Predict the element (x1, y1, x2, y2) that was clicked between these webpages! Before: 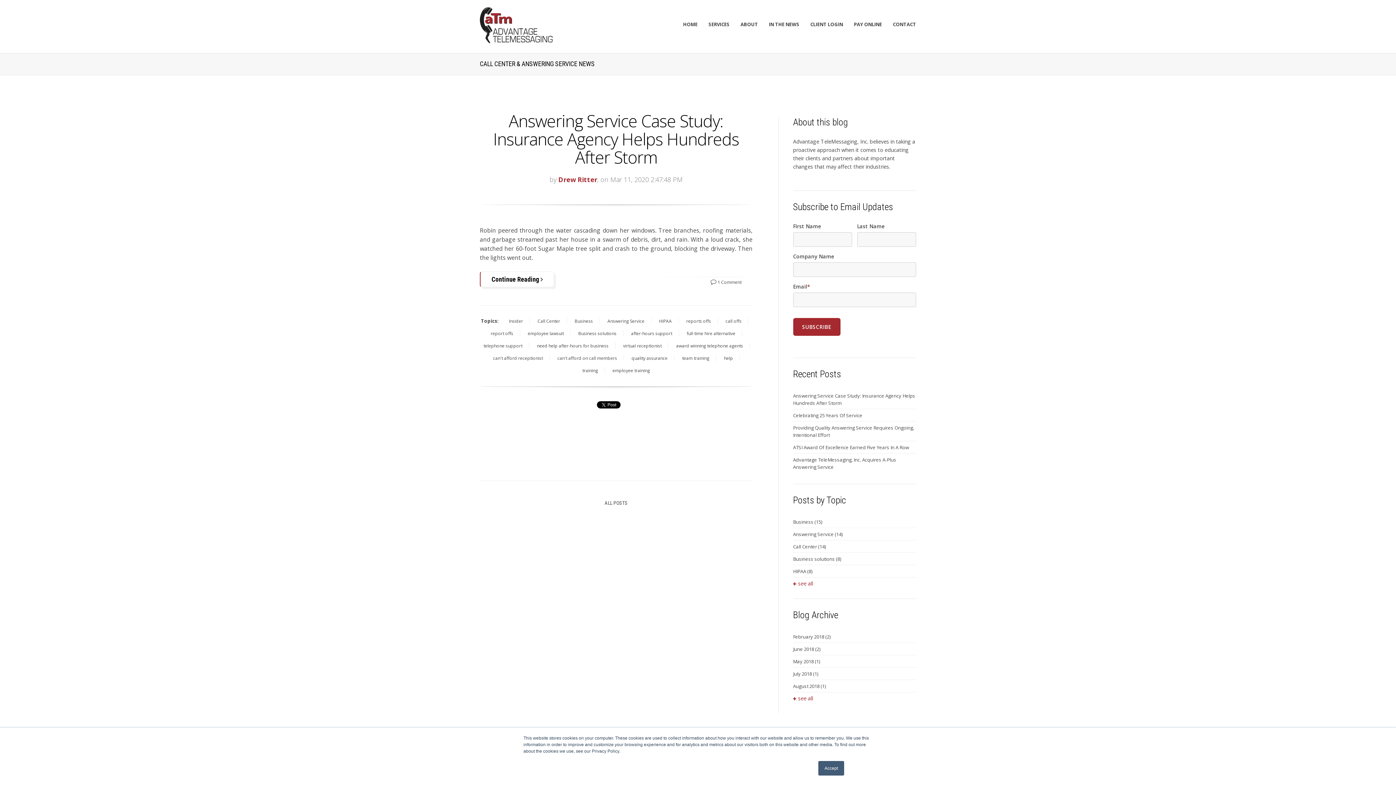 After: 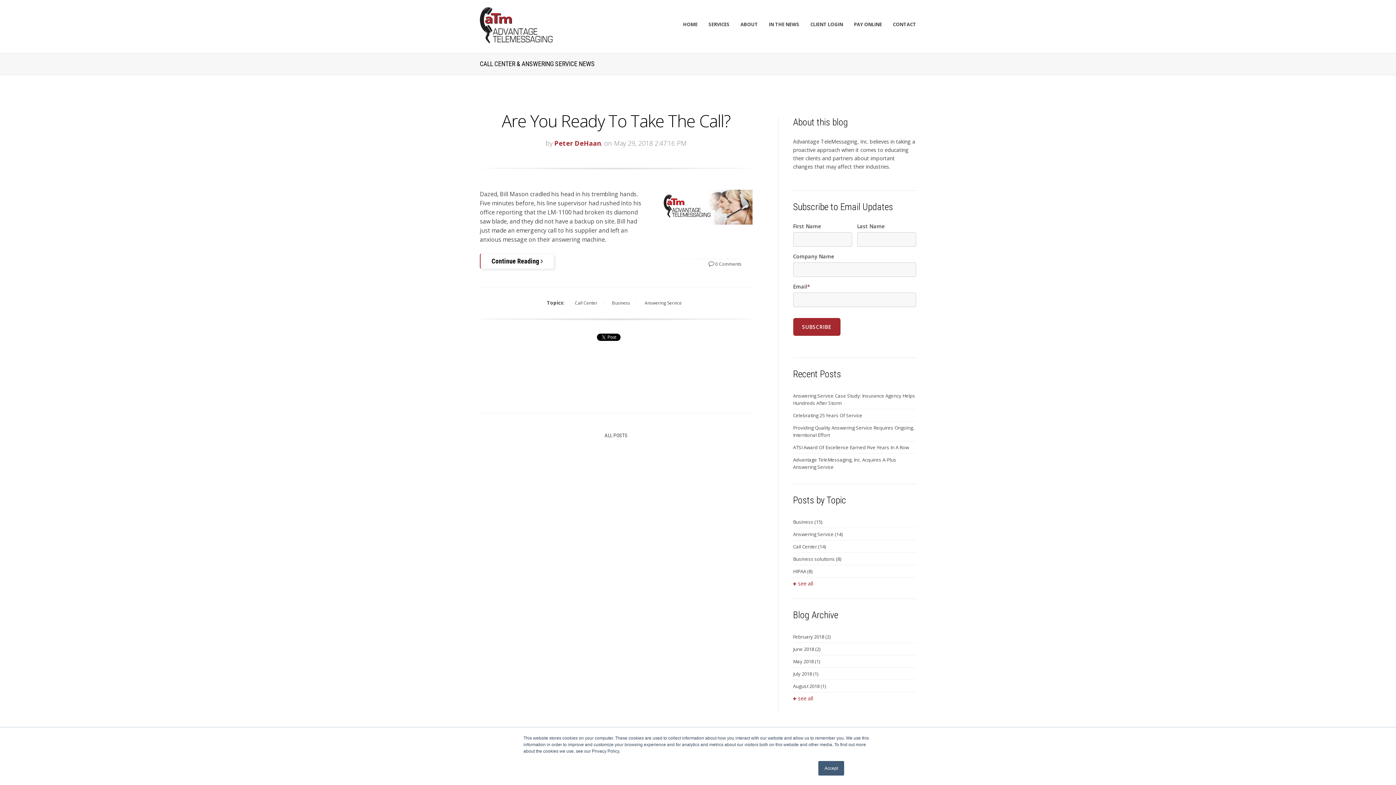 Action: bbox: (793, 655, 916, 667) label: May 2018 (1)